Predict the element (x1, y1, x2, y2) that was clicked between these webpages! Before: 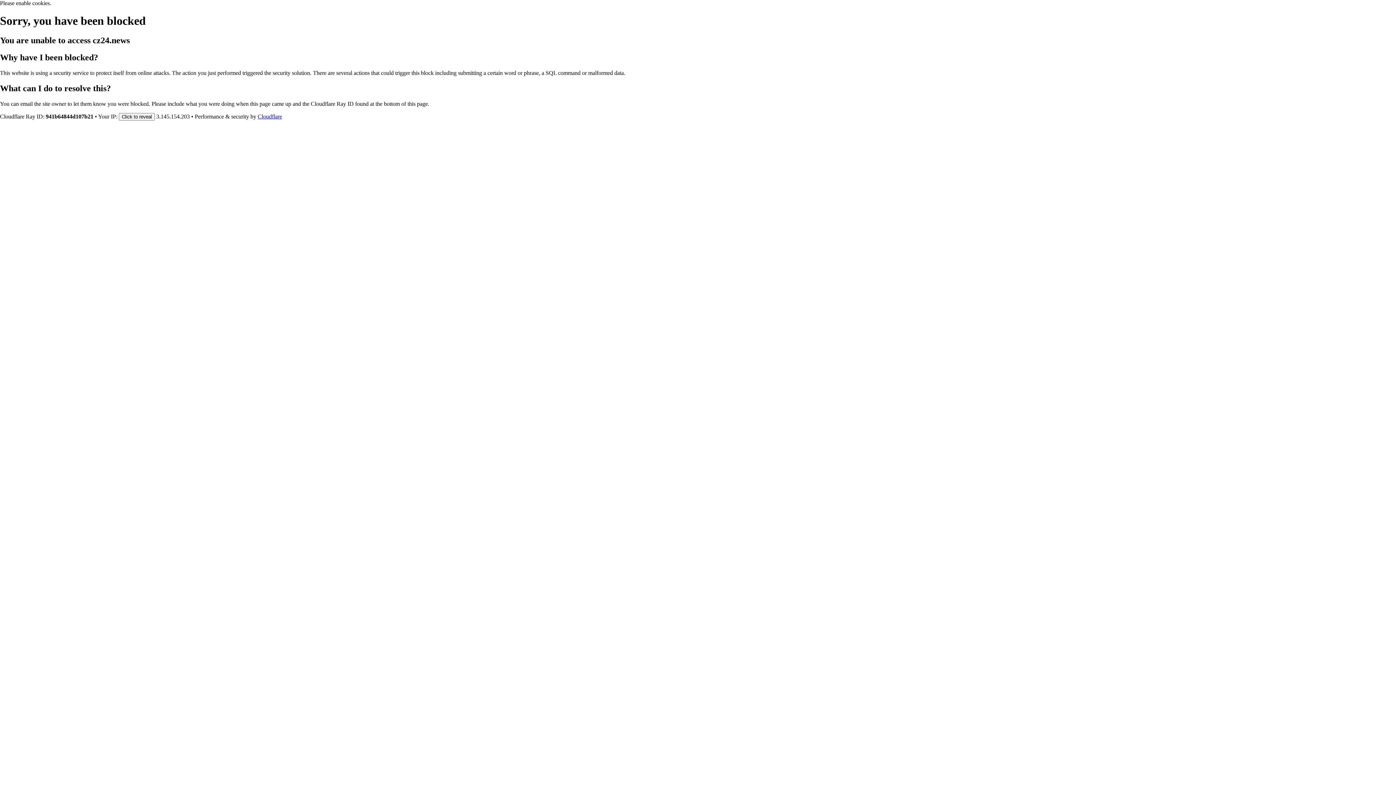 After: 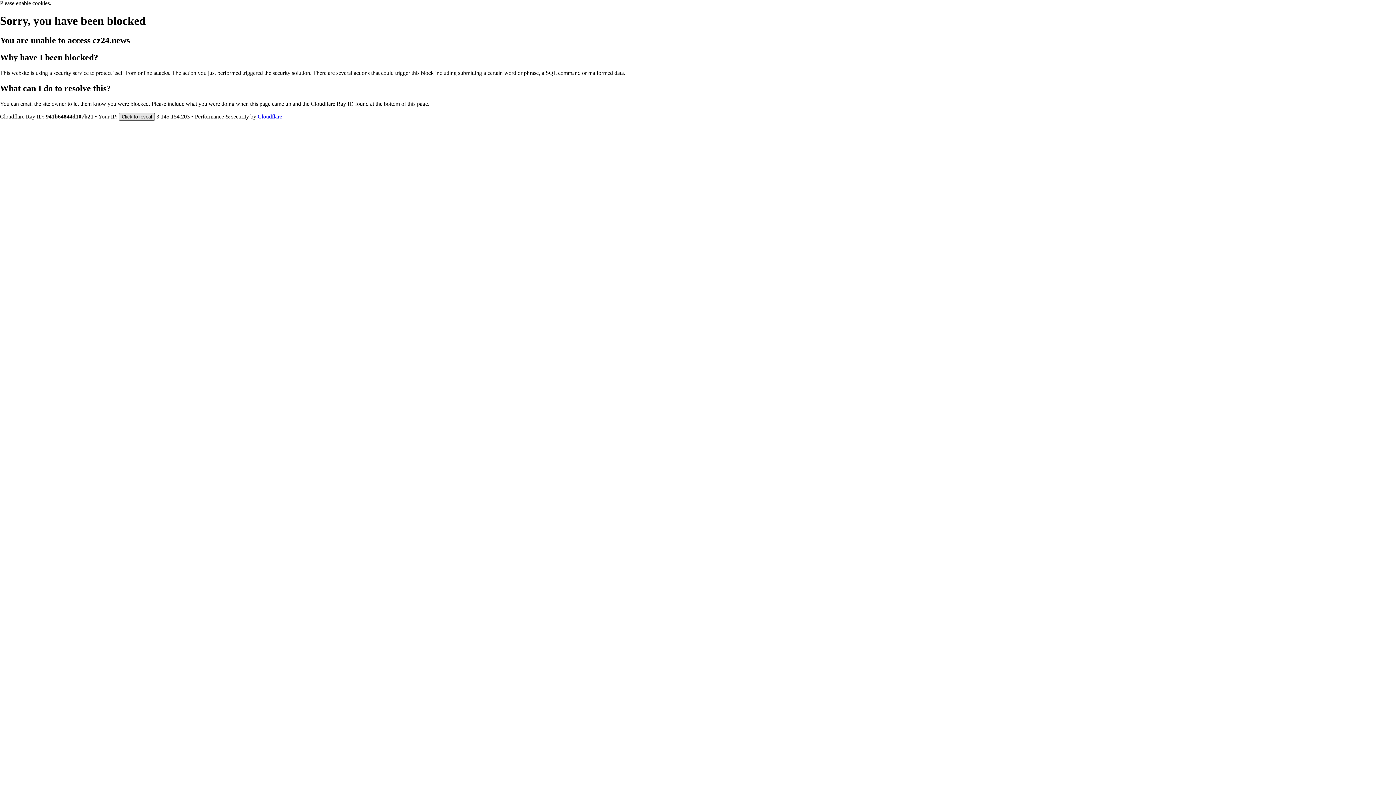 Action: bbox: (118, 112, 154, 120) label: Click to reveal